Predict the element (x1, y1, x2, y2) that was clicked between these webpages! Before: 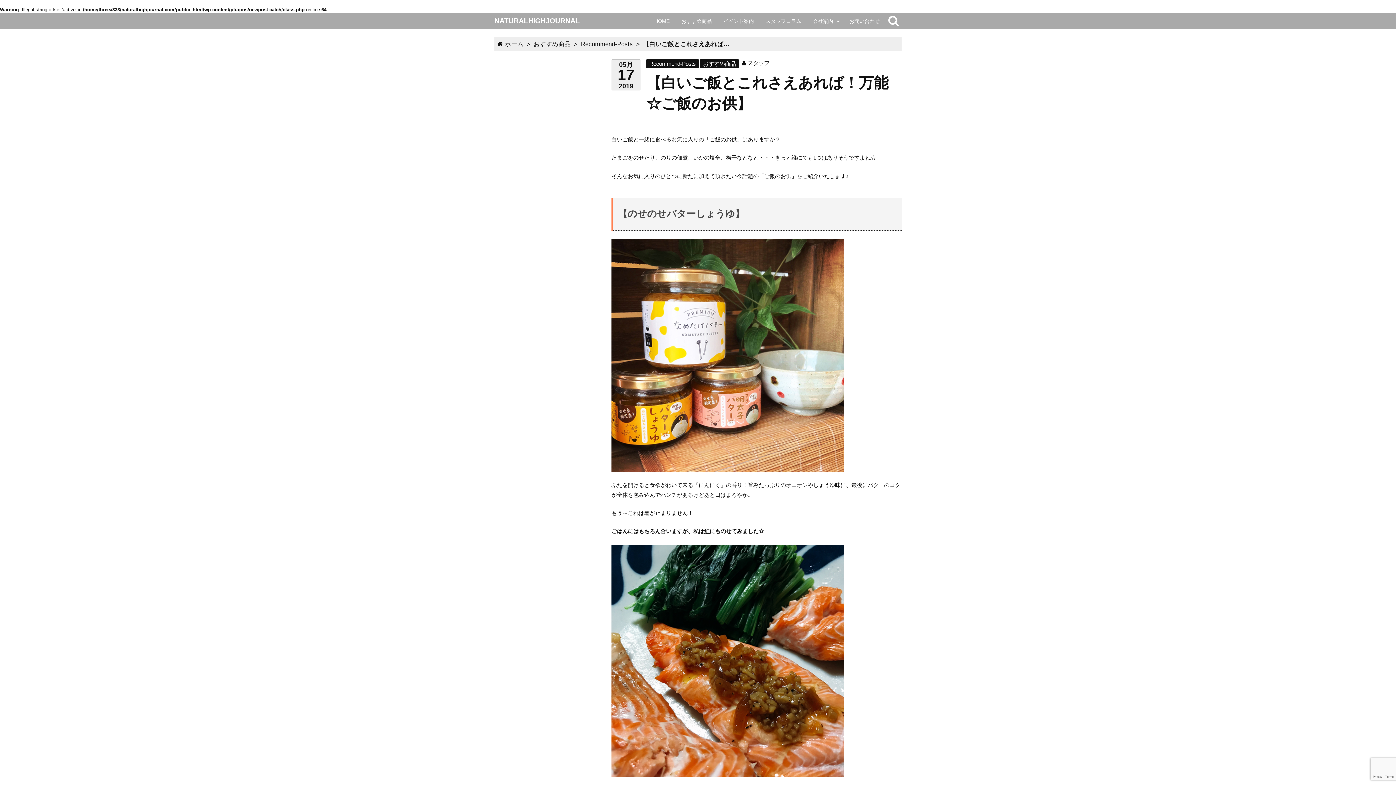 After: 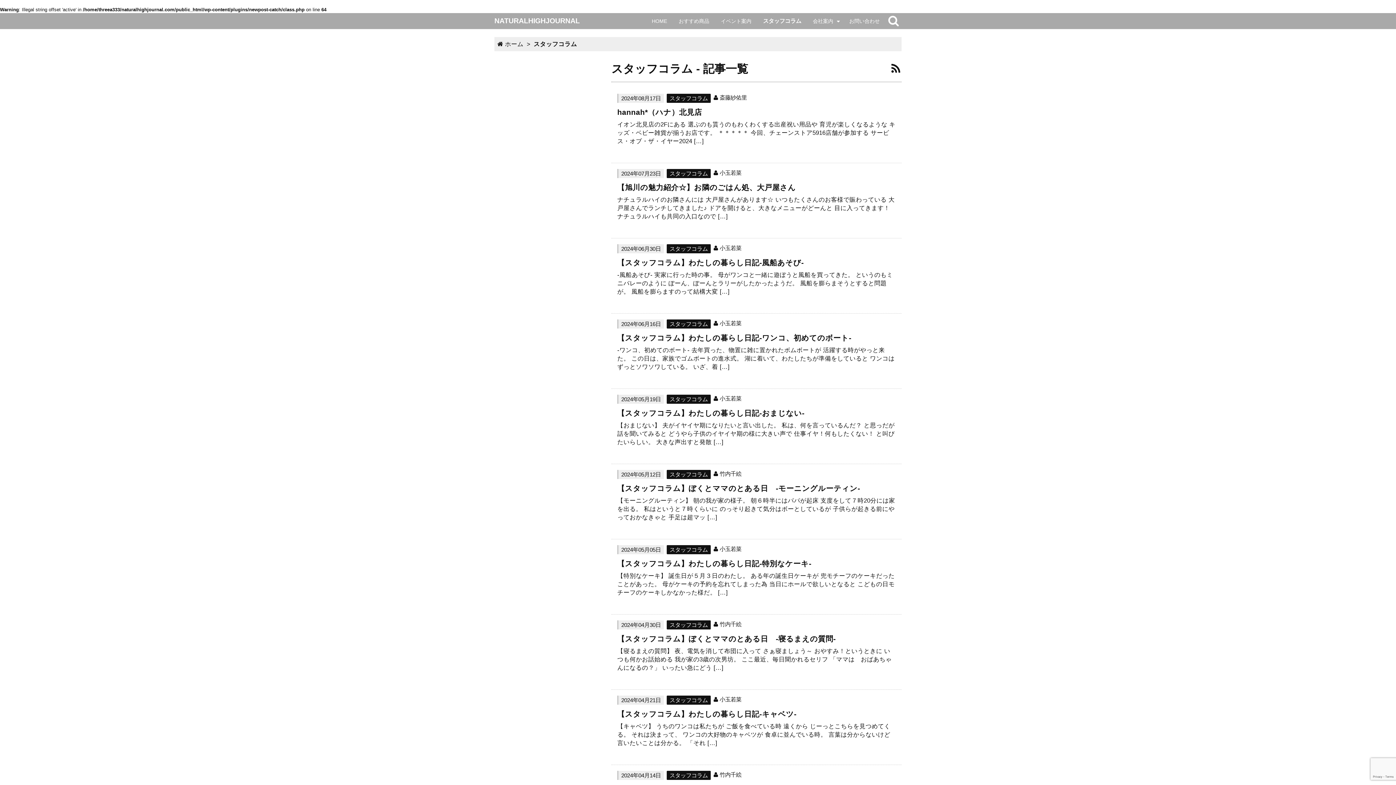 Action: bbox: (760, 13, 807, 29) label: スタッフコラム